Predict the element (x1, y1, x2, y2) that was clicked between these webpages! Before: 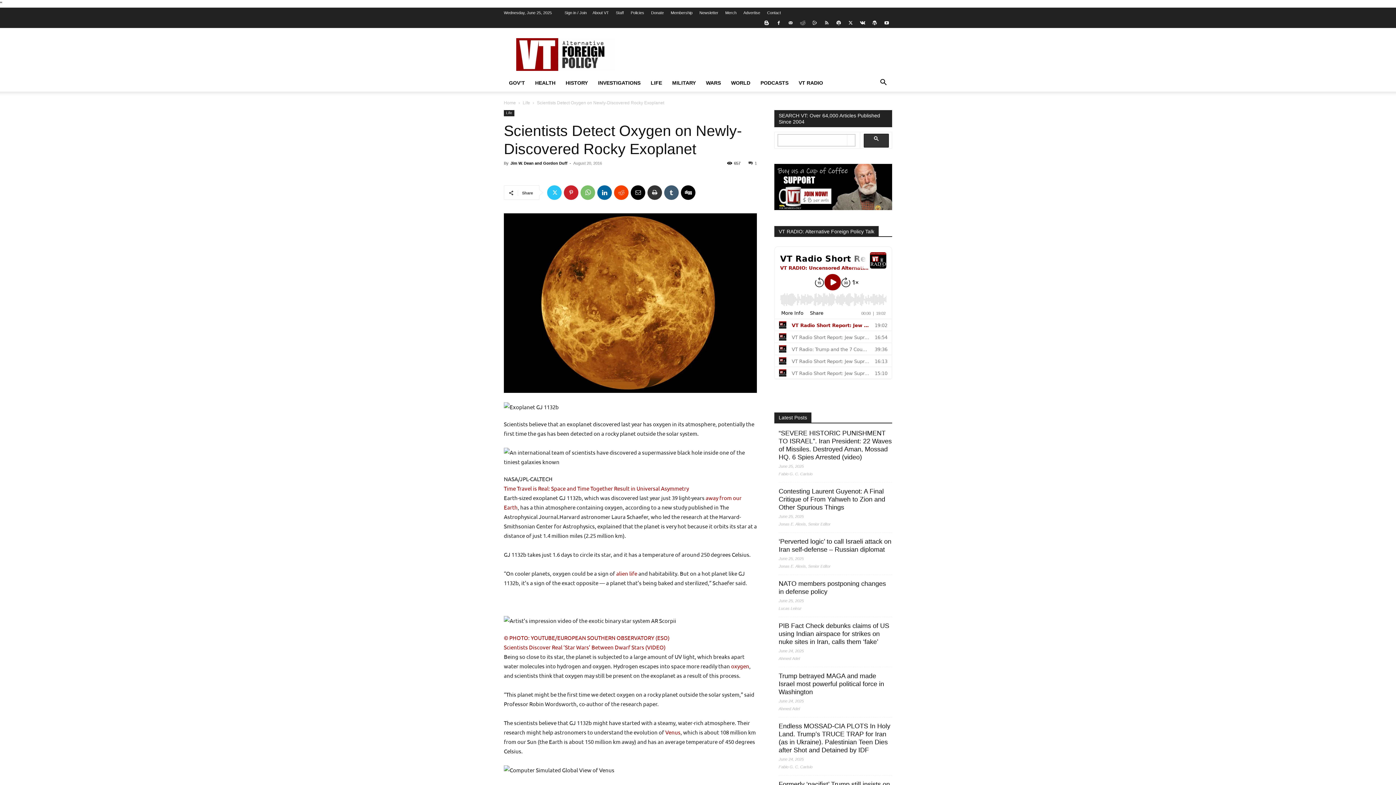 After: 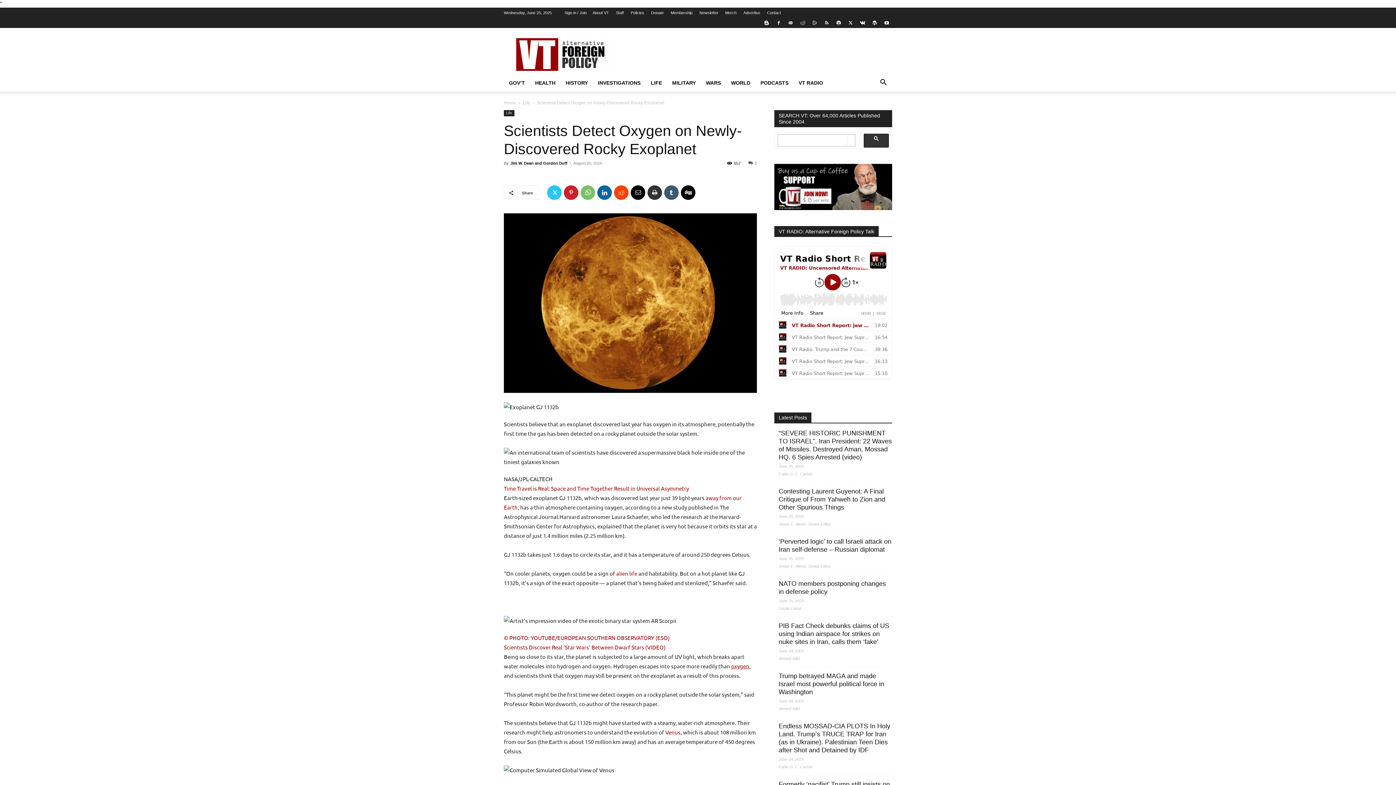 Action: bbox: (731, 663, 749, 669) label: oxygen